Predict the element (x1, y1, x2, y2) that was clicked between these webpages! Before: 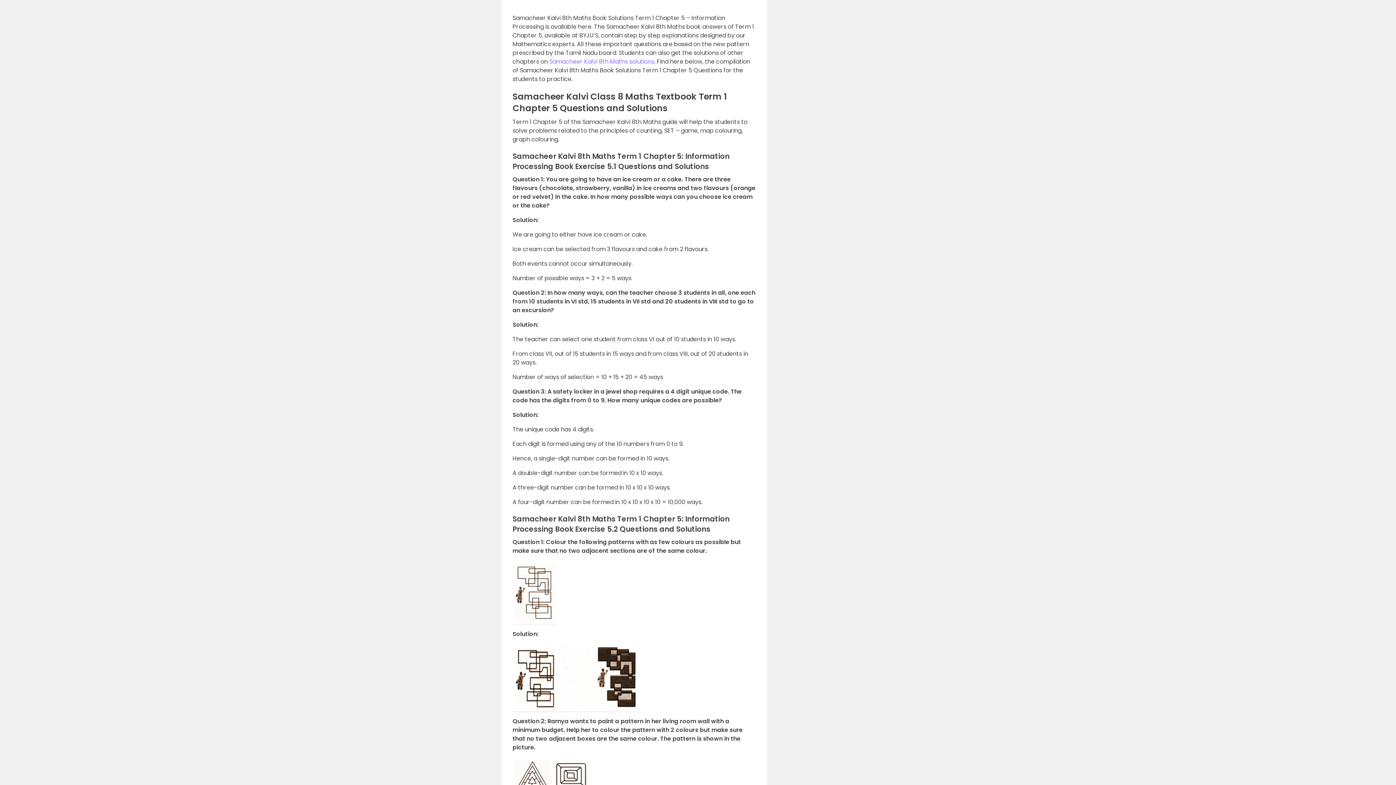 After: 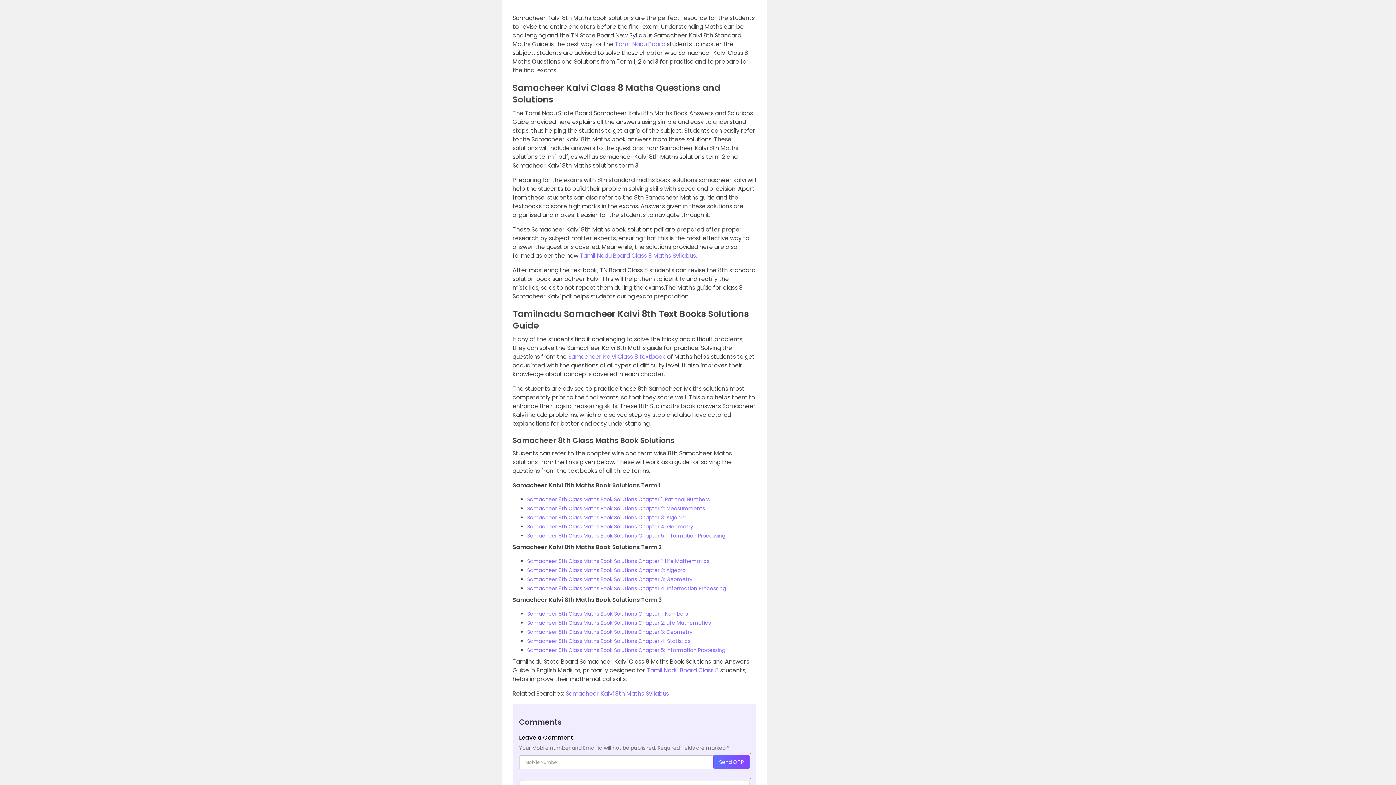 Action: label: Samacheer Kalvi 8th Maths solutions bbox: (549, 57, 654, 65)